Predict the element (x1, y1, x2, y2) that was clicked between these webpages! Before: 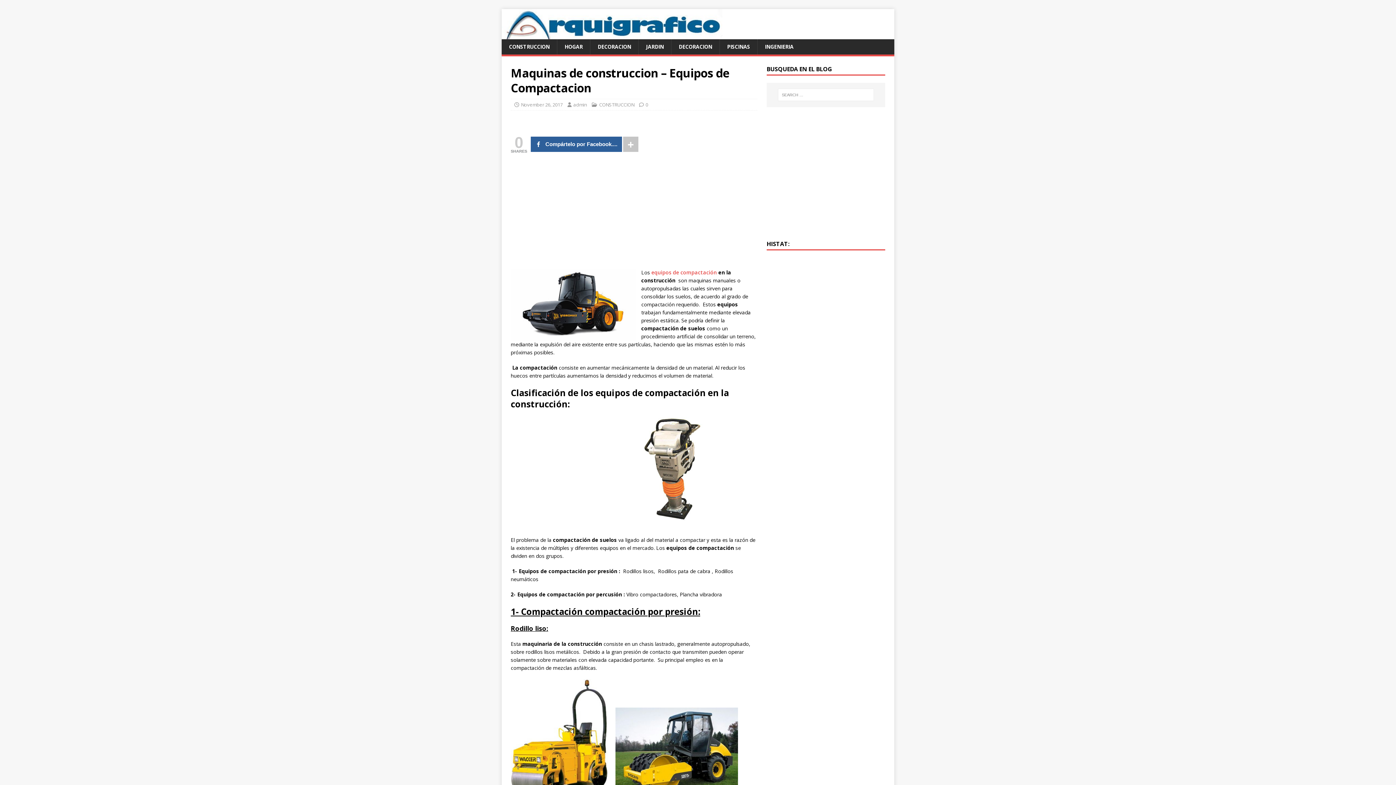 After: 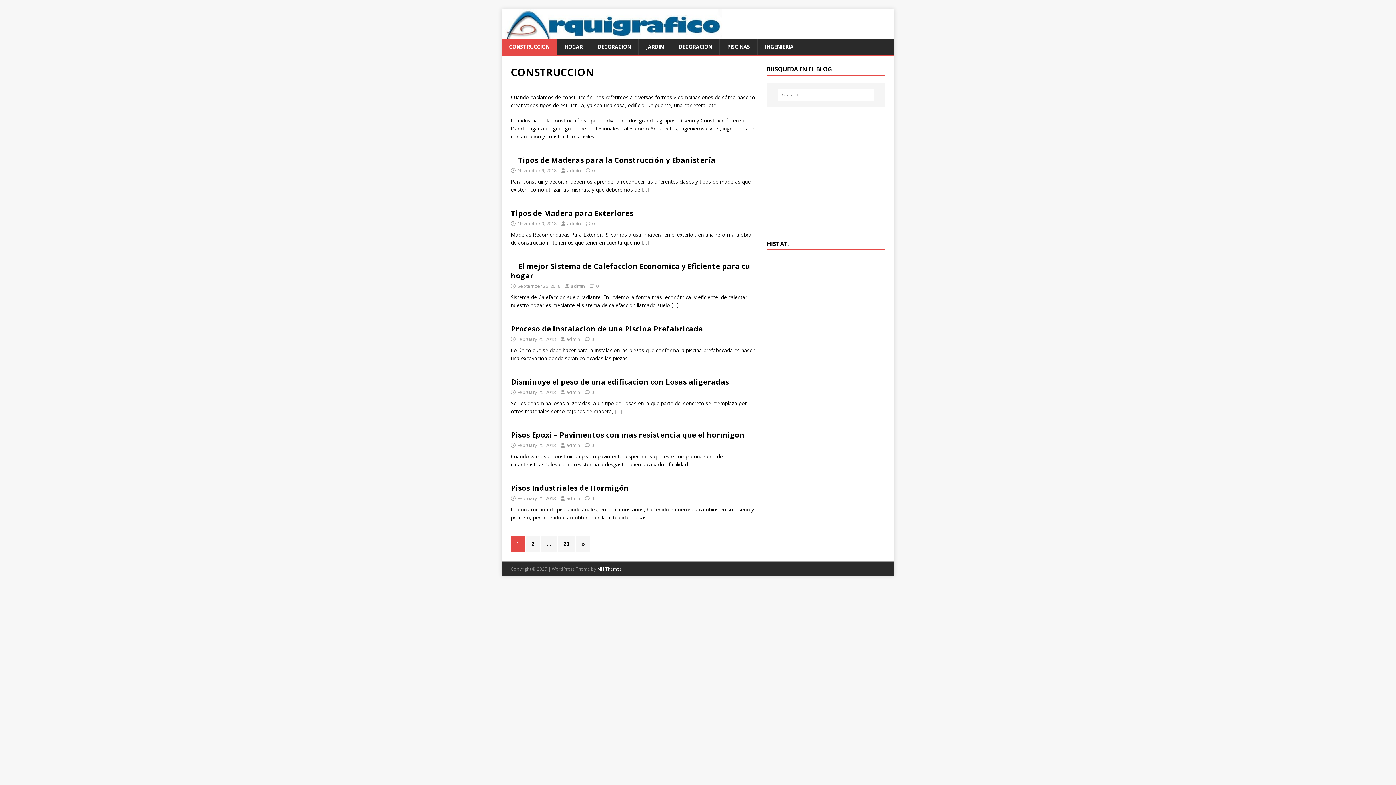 Action: label: CONSTRUCCION bbox: (599, 101, 634, 108)